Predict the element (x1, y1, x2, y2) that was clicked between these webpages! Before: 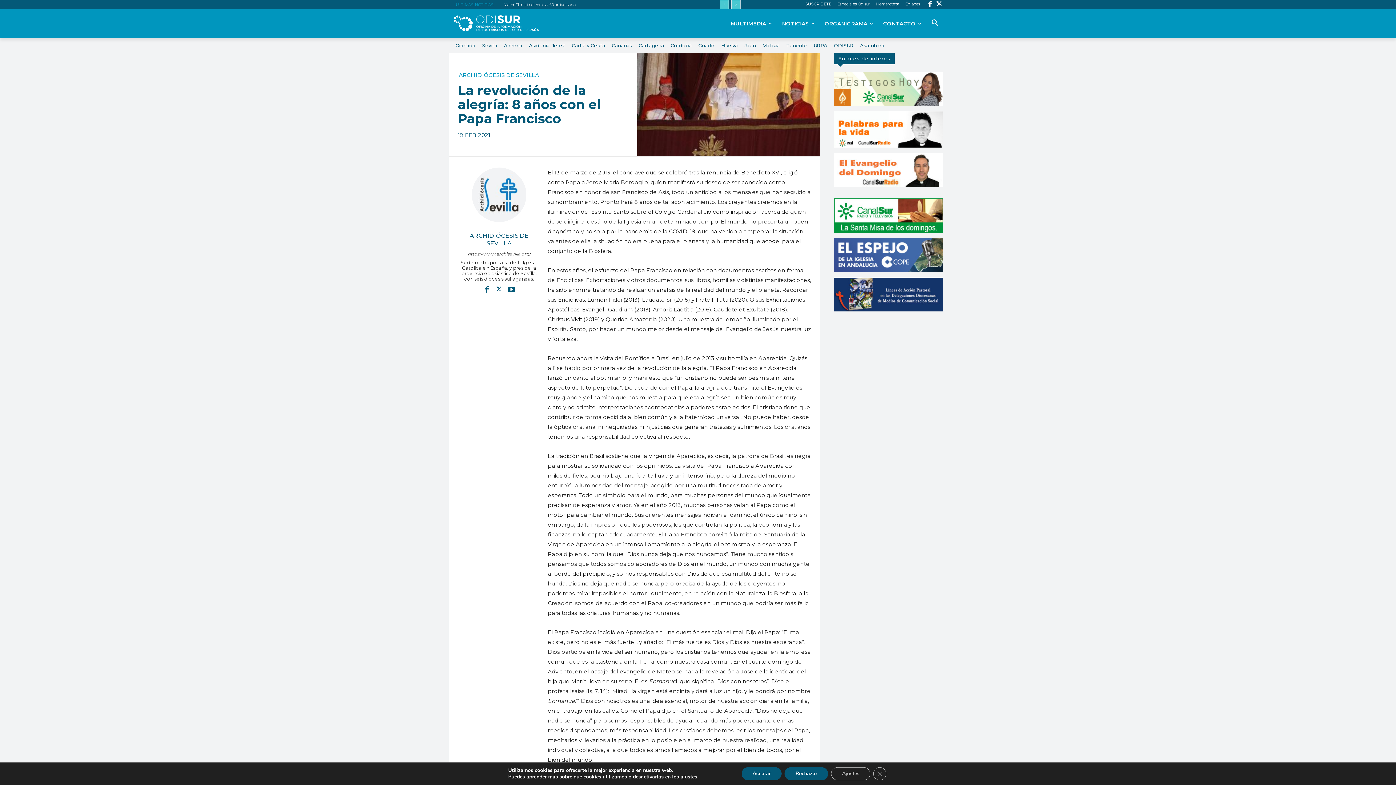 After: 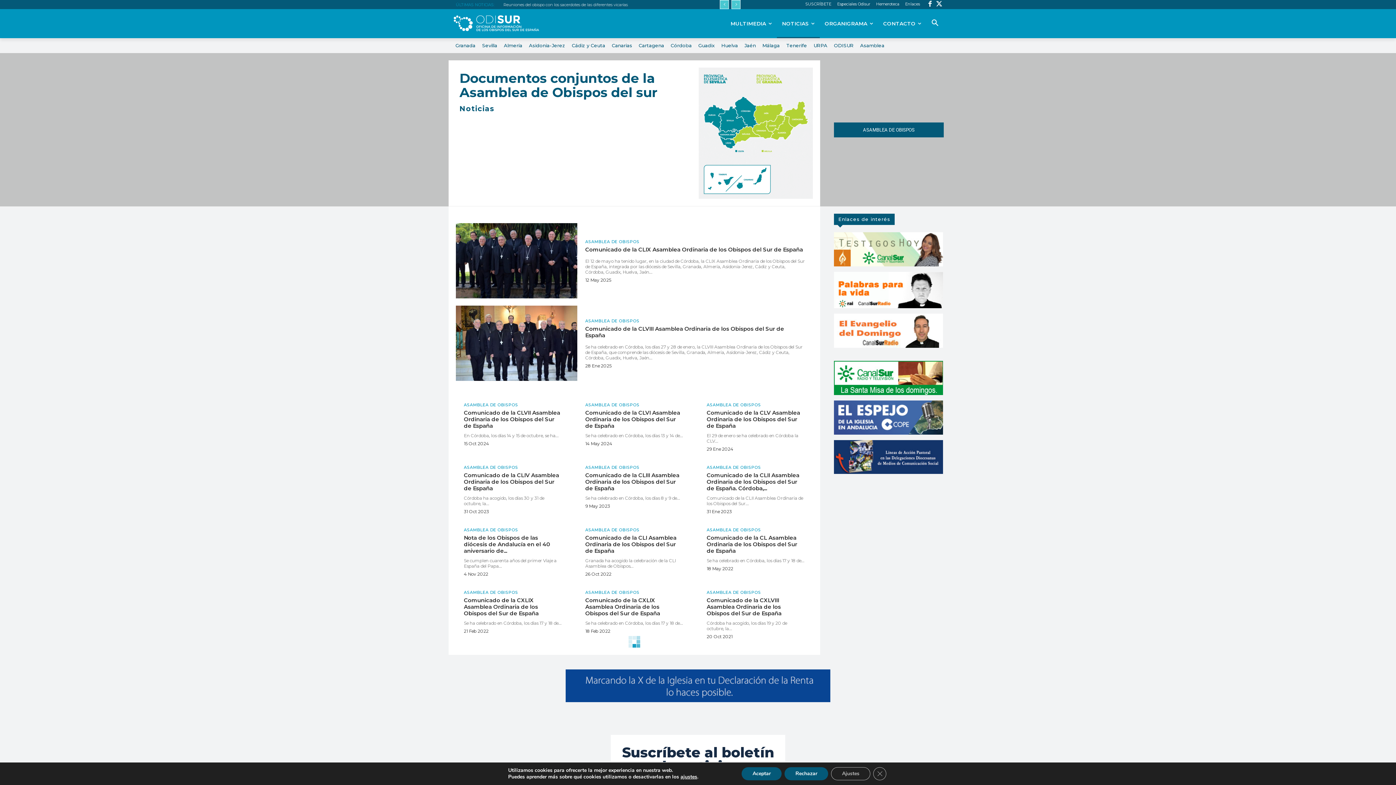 Action: bbox: (857, 38, 888, 53) label: Asamblea